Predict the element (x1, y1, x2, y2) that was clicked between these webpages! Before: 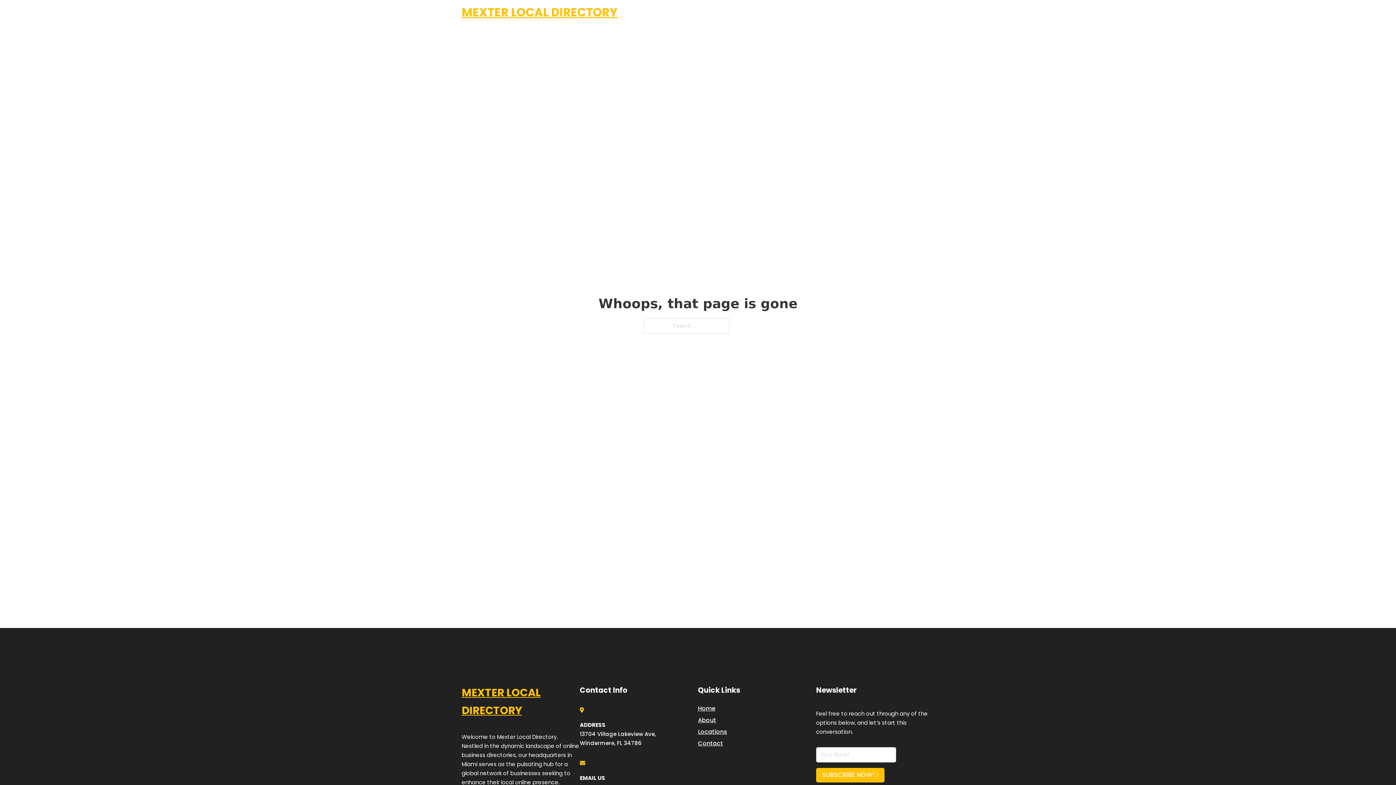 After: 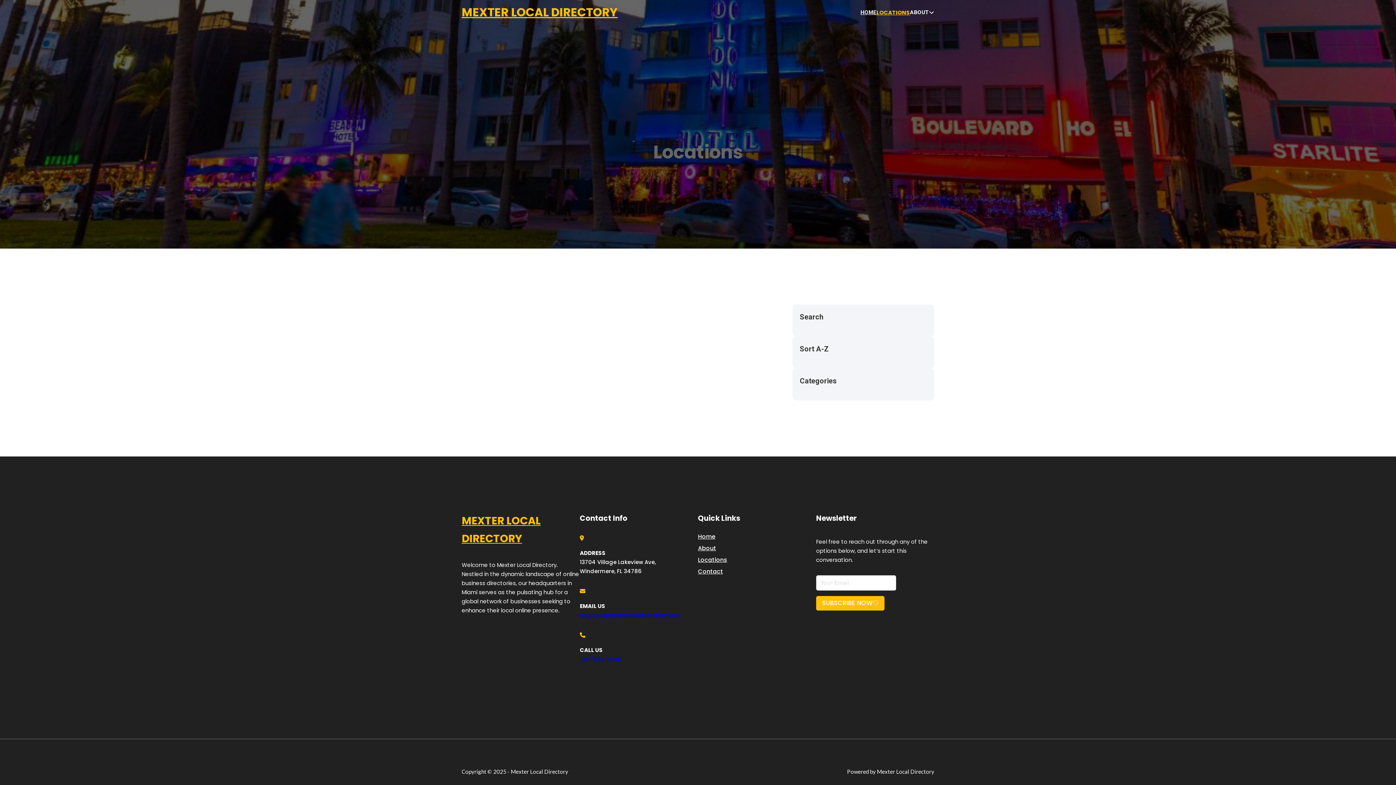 Action: bbox: (698, 727, 727, 736) label: Locations